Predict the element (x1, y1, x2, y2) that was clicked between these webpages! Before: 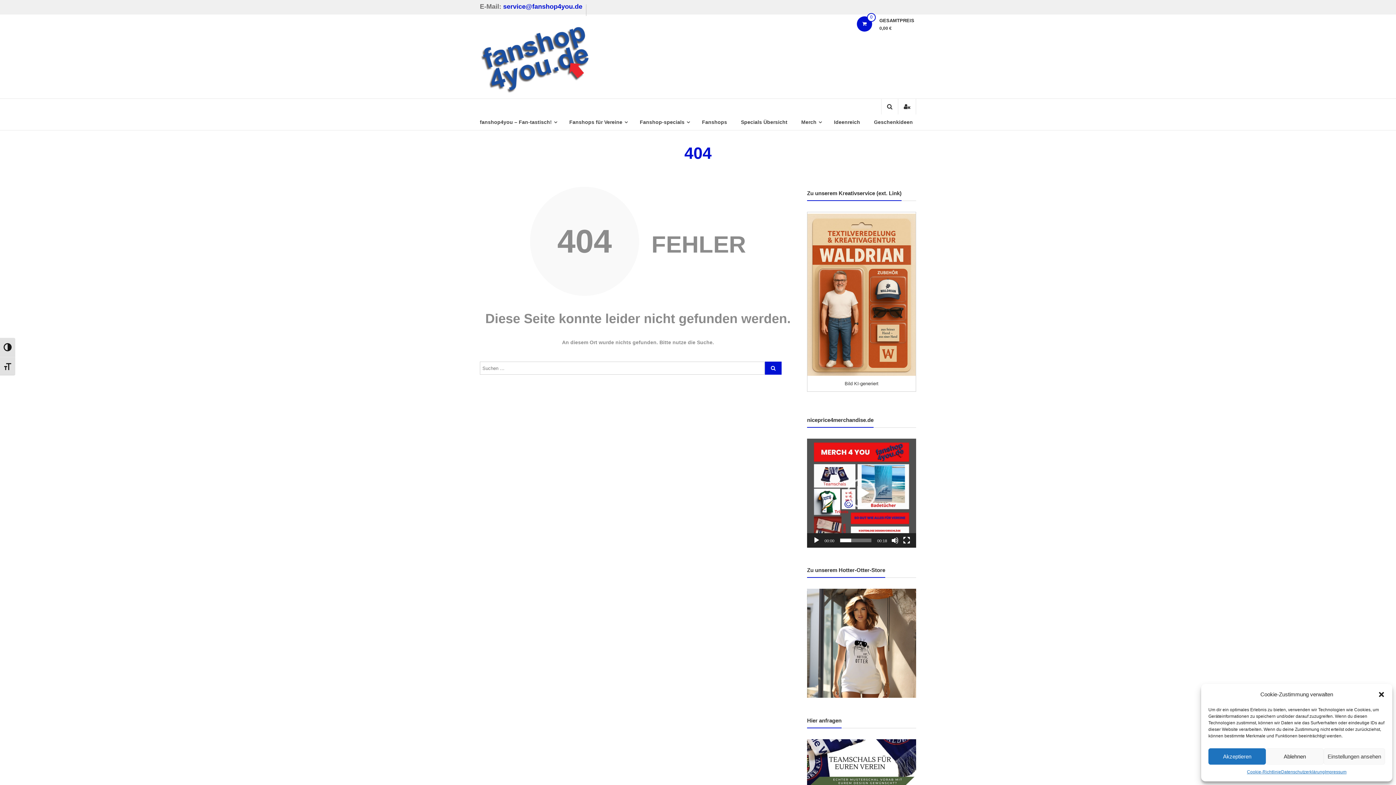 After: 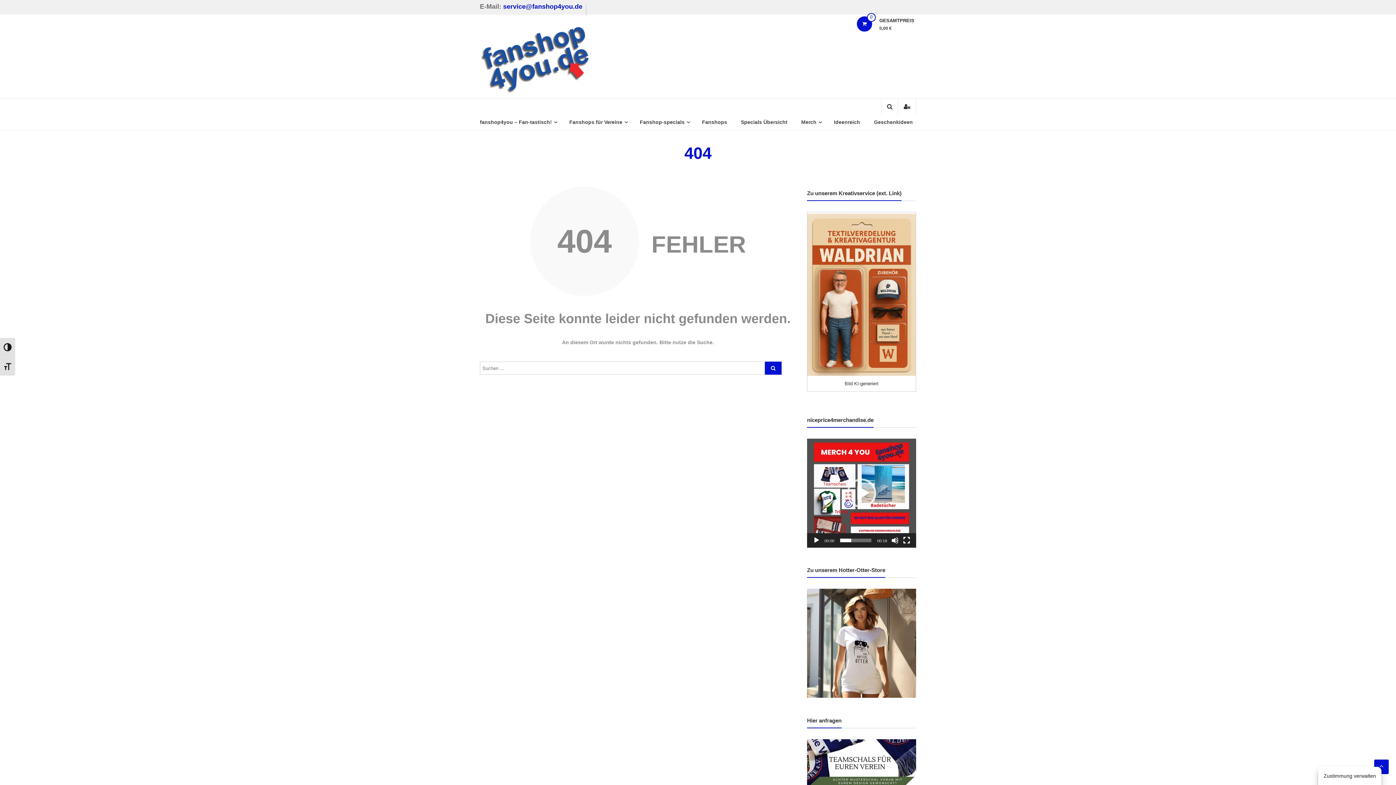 Action: label: Dialog schließen bbox: (1378, 691, 1385, 698)